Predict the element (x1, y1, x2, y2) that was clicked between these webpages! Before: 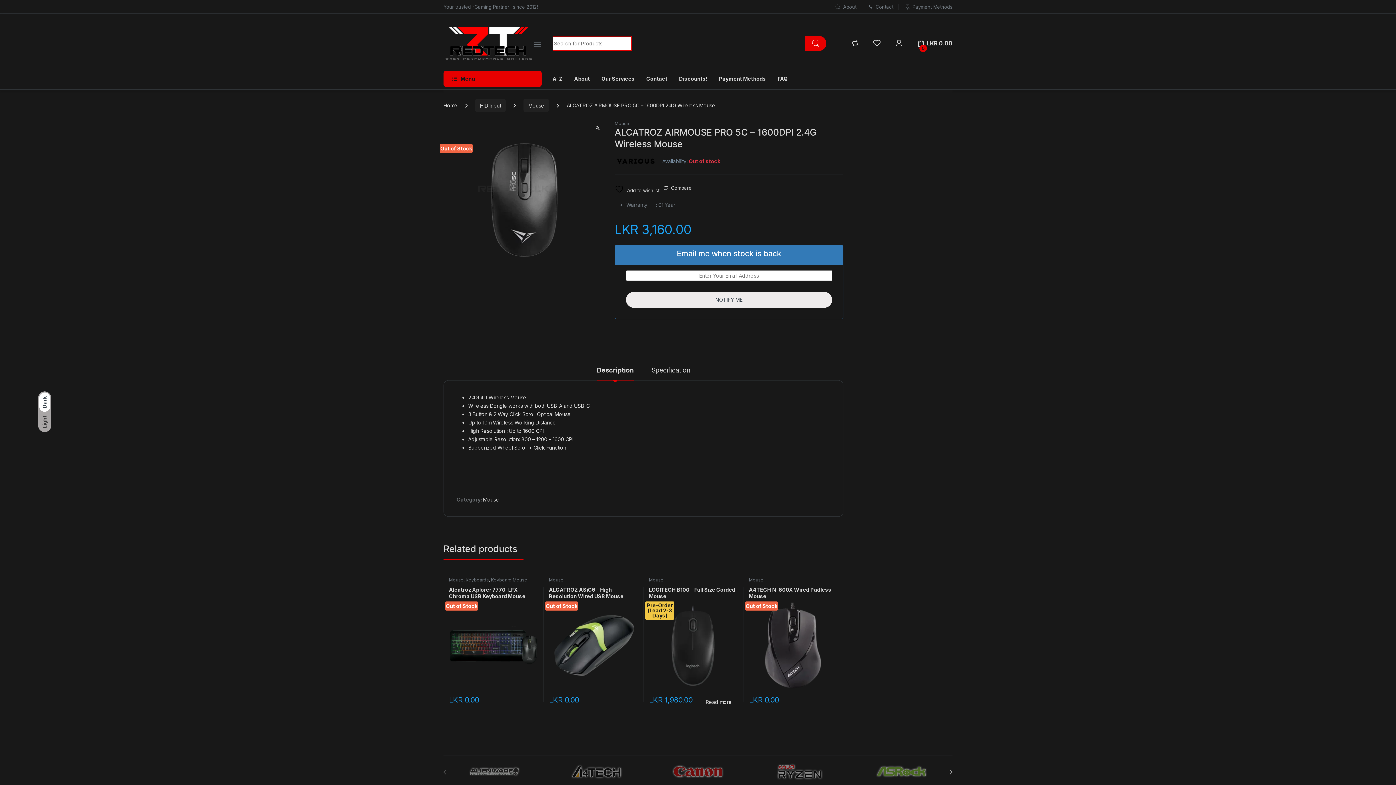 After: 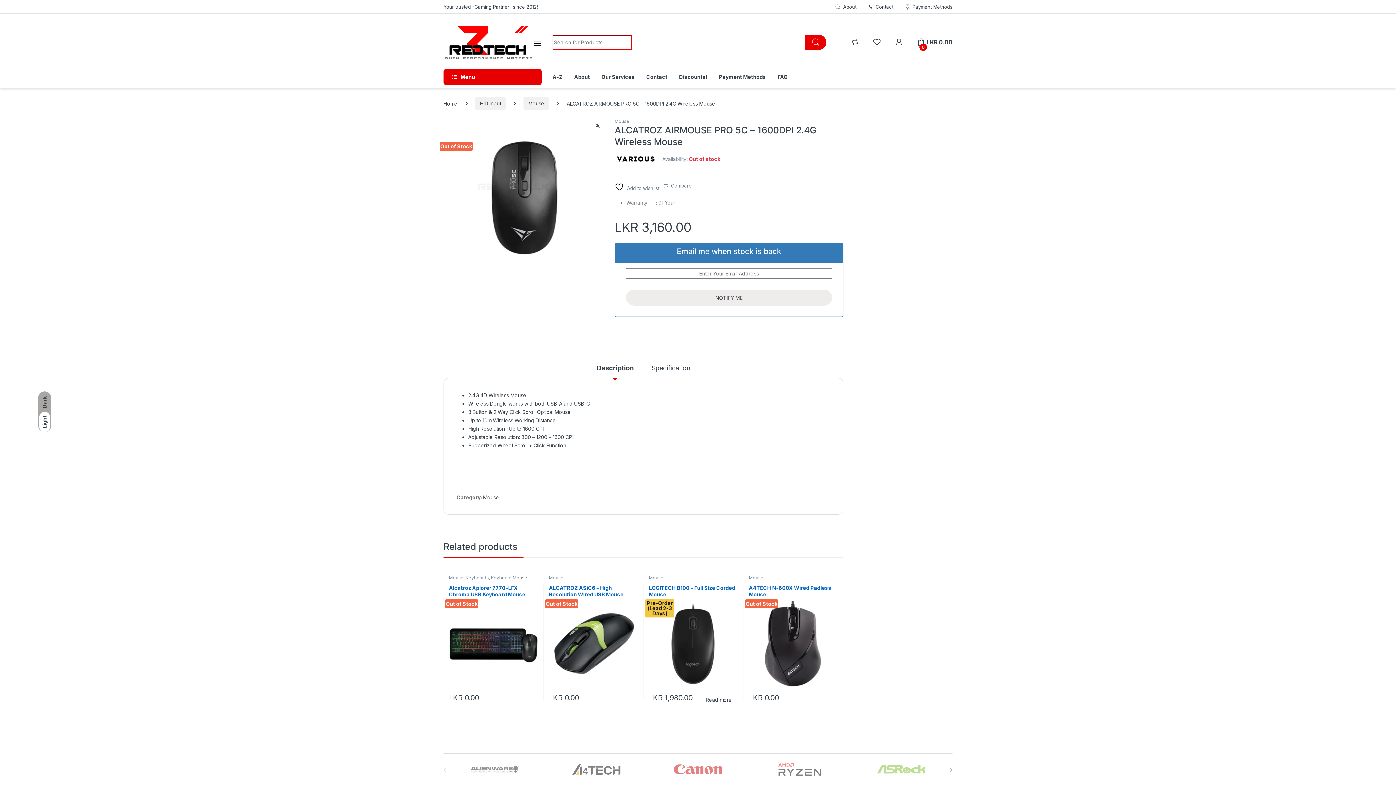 Action: bbox: (39, 412, 50, 432) label: Light